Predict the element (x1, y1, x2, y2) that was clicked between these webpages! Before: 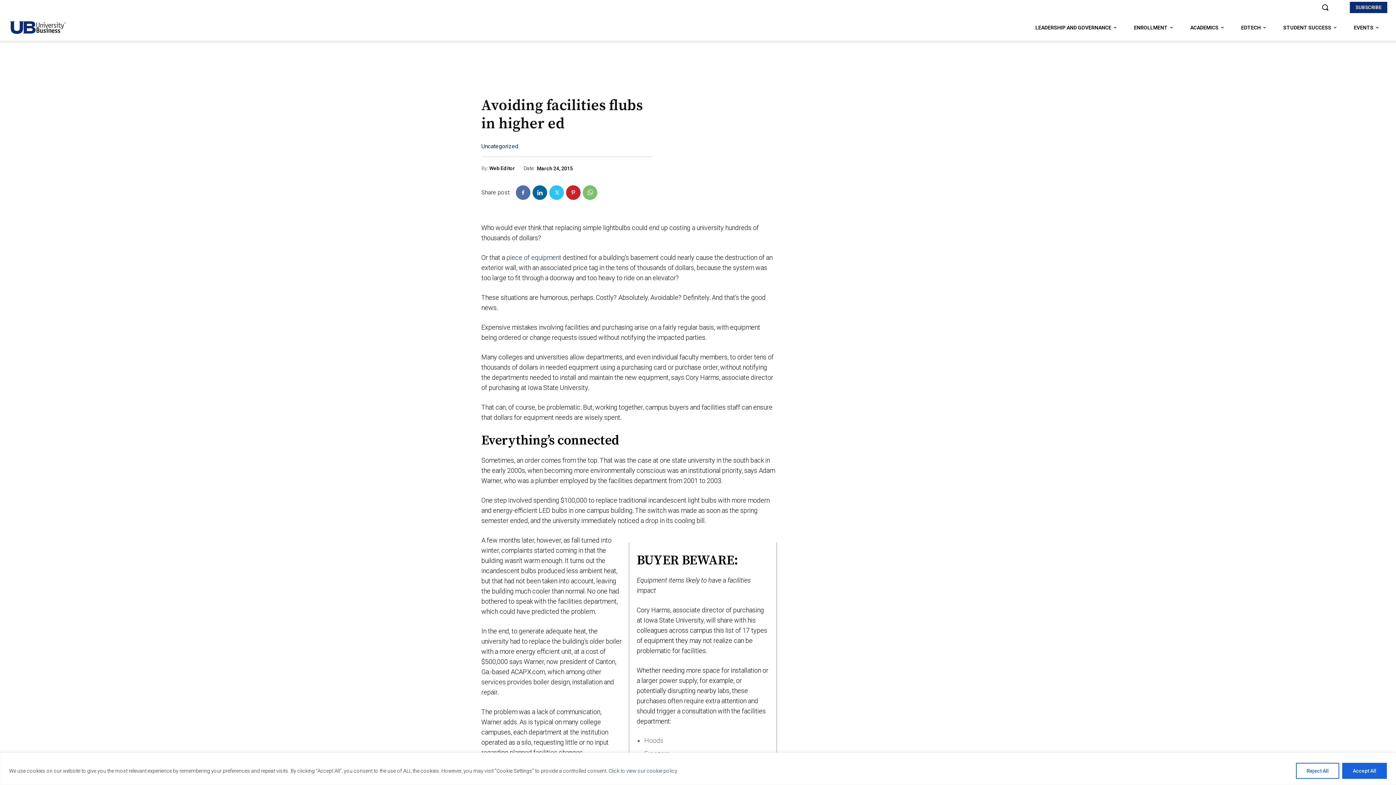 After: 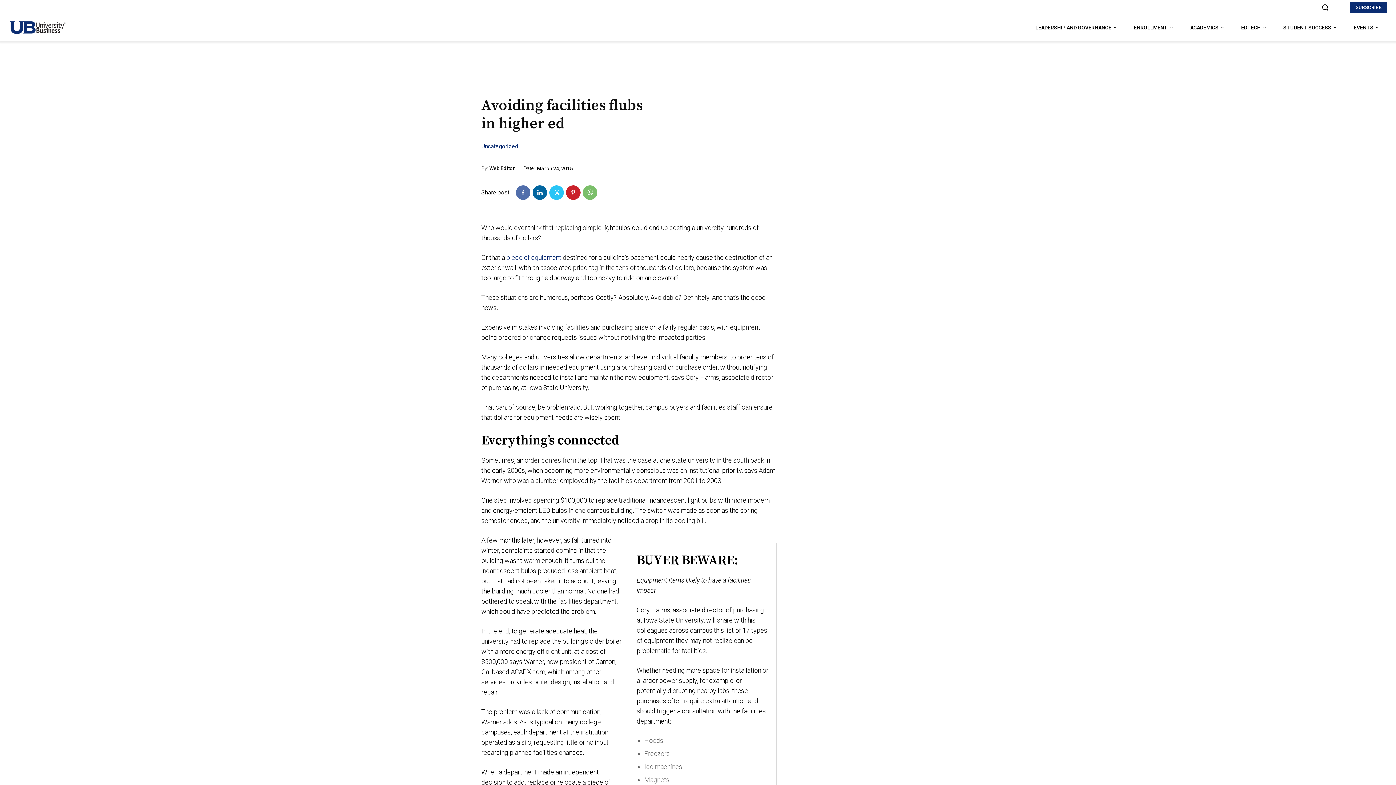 Action: bbox: (1296, 763, 1339, 779) label: Reject All